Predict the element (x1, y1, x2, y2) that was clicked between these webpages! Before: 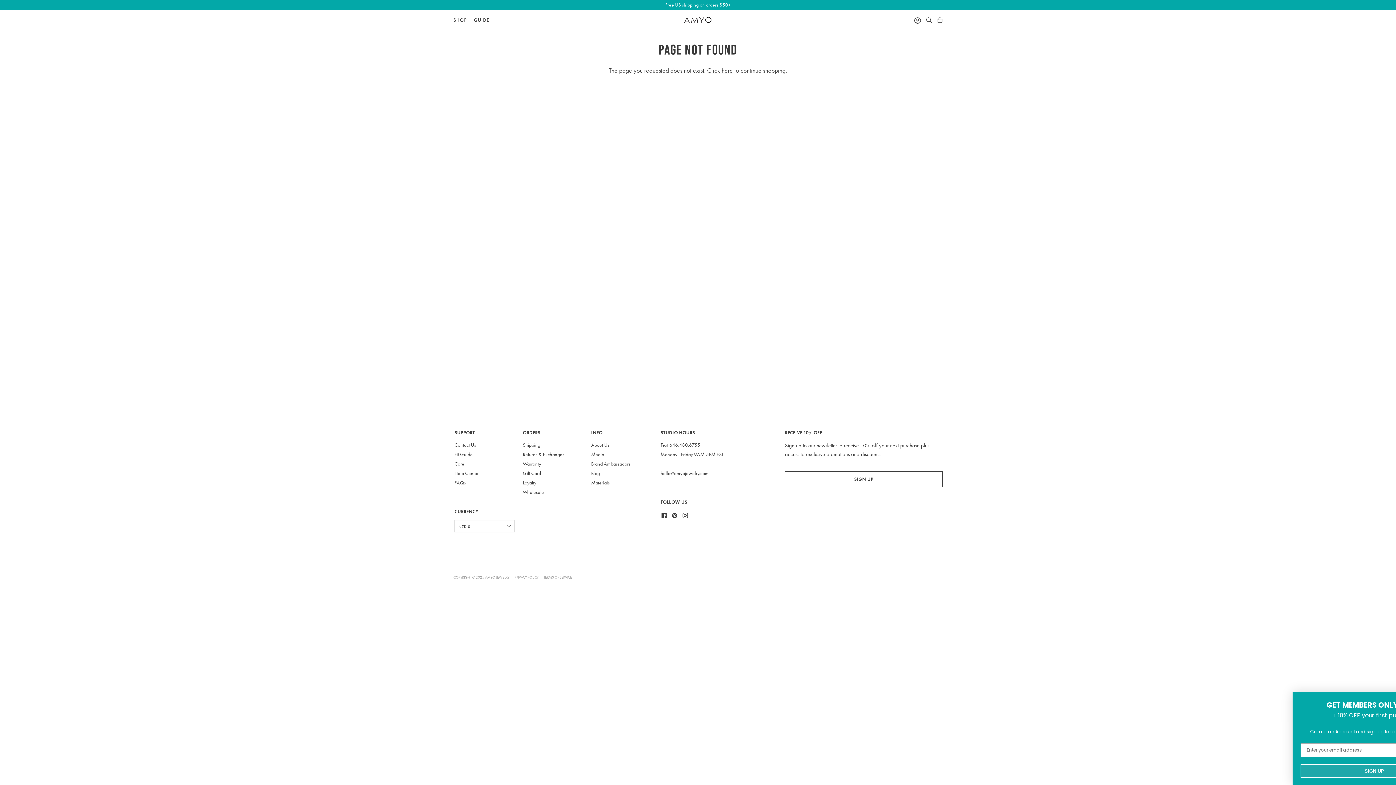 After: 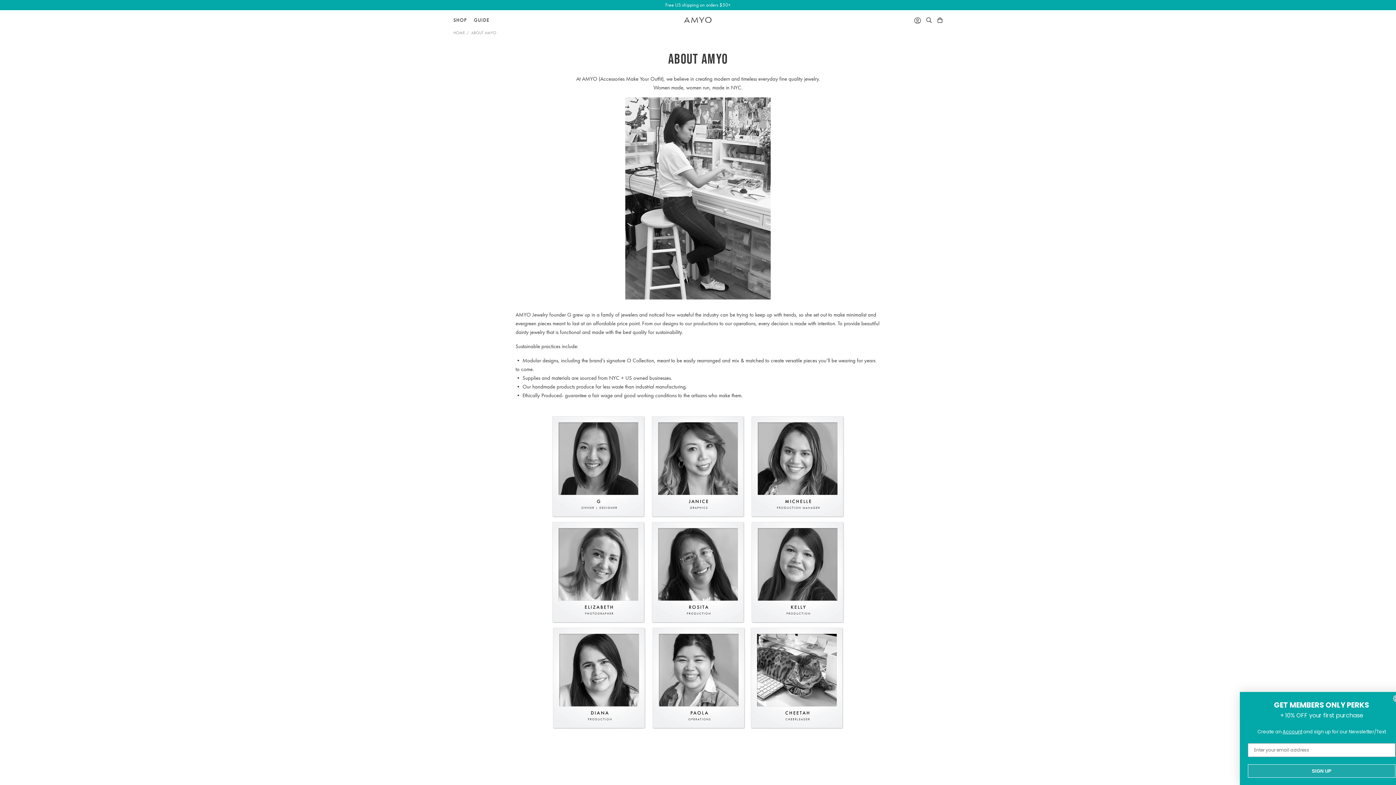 Action: bbox: (591, 442, 609, 448) label: About Us